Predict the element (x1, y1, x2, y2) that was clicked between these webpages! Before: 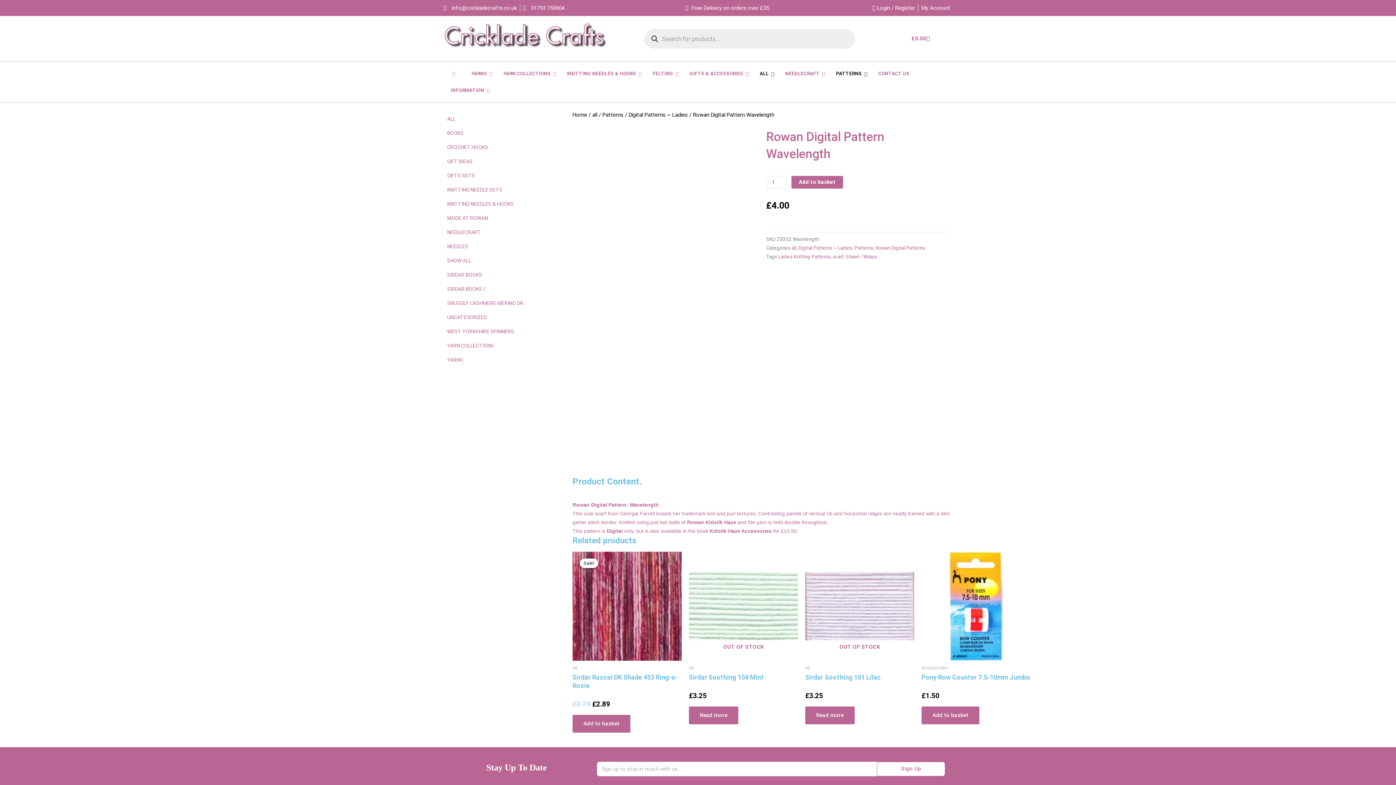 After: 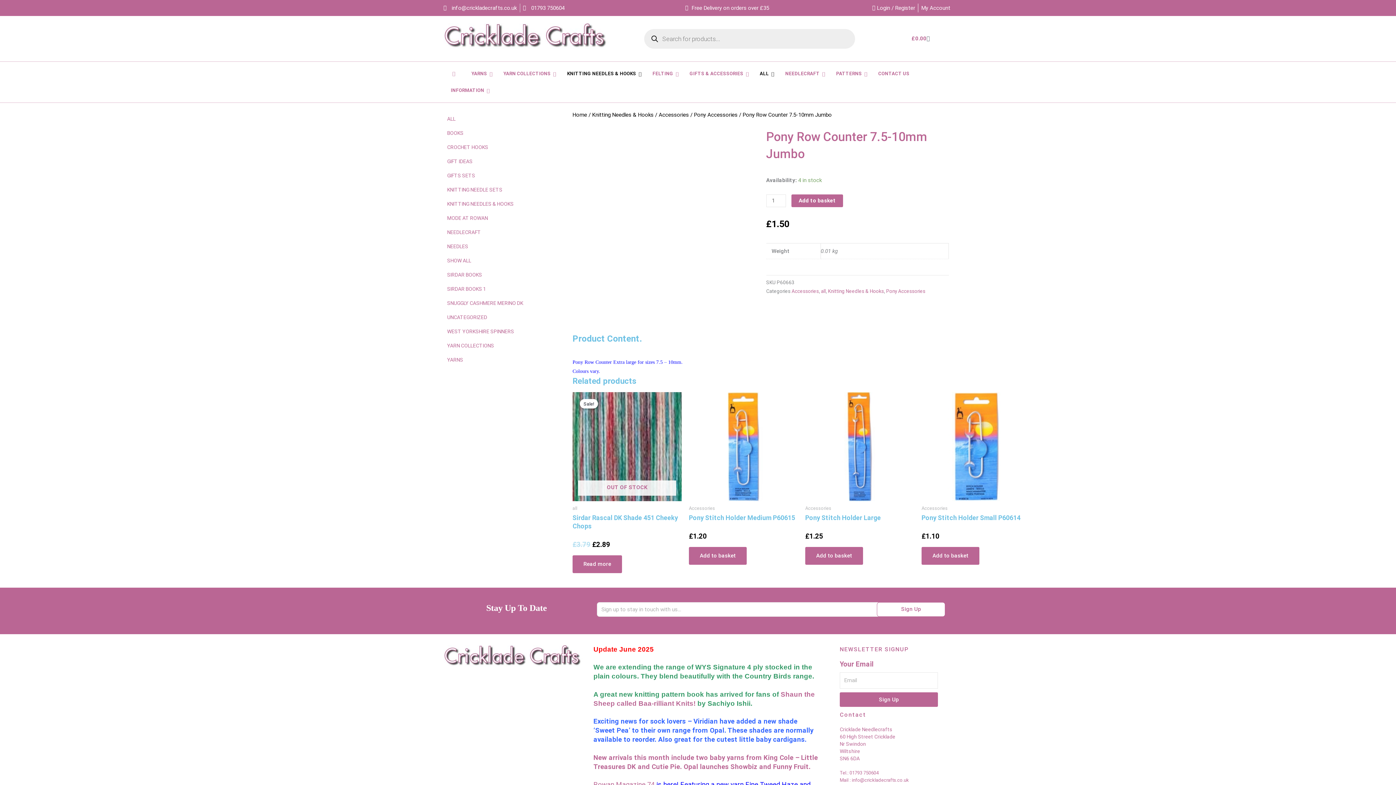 Action: bbox: (921, 551, 1030, 660)